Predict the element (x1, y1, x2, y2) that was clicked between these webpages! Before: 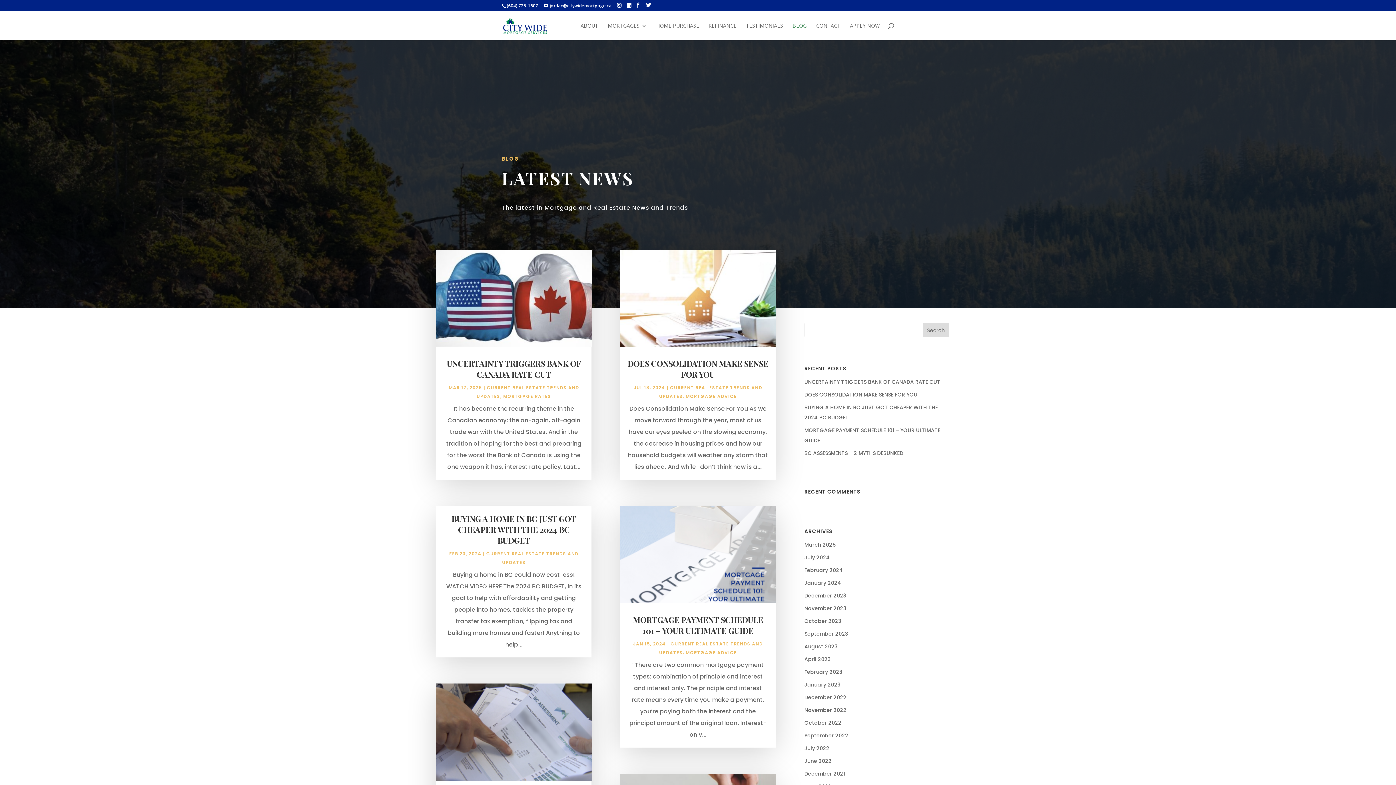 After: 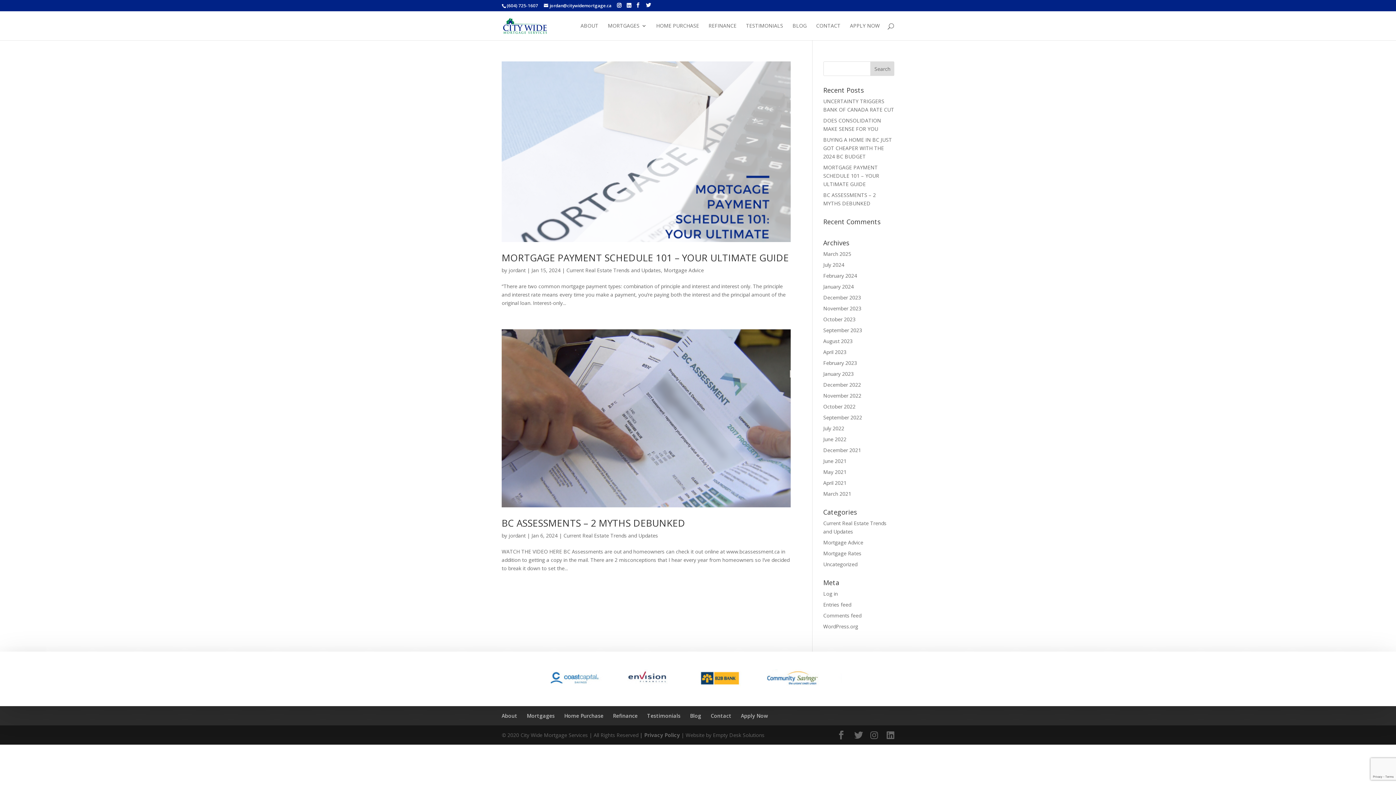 Action: bbox: (804, 579, 841, 586) label: January 2024